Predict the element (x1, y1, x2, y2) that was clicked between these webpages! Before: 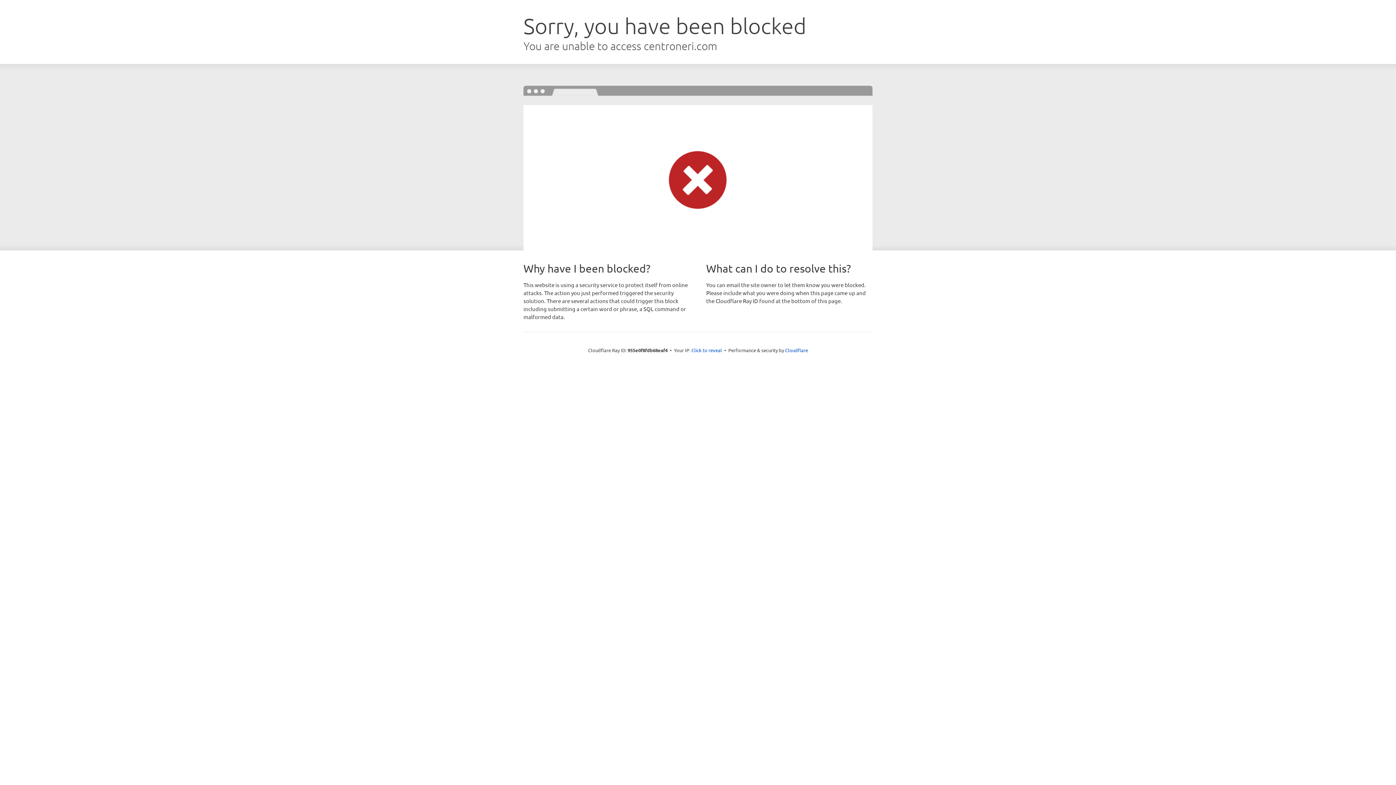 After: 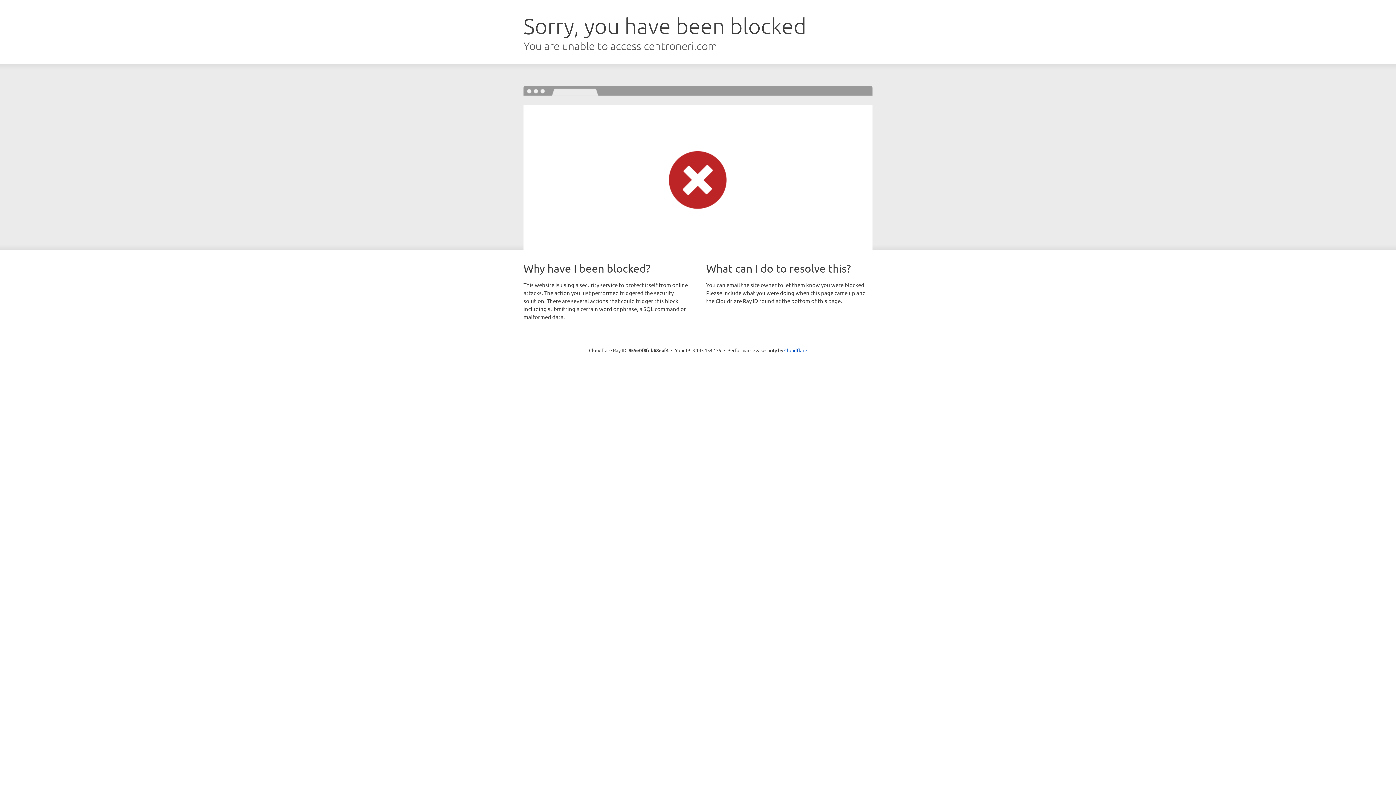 Action: bbox: (691, 346, 722, 353) label: Click to reveal